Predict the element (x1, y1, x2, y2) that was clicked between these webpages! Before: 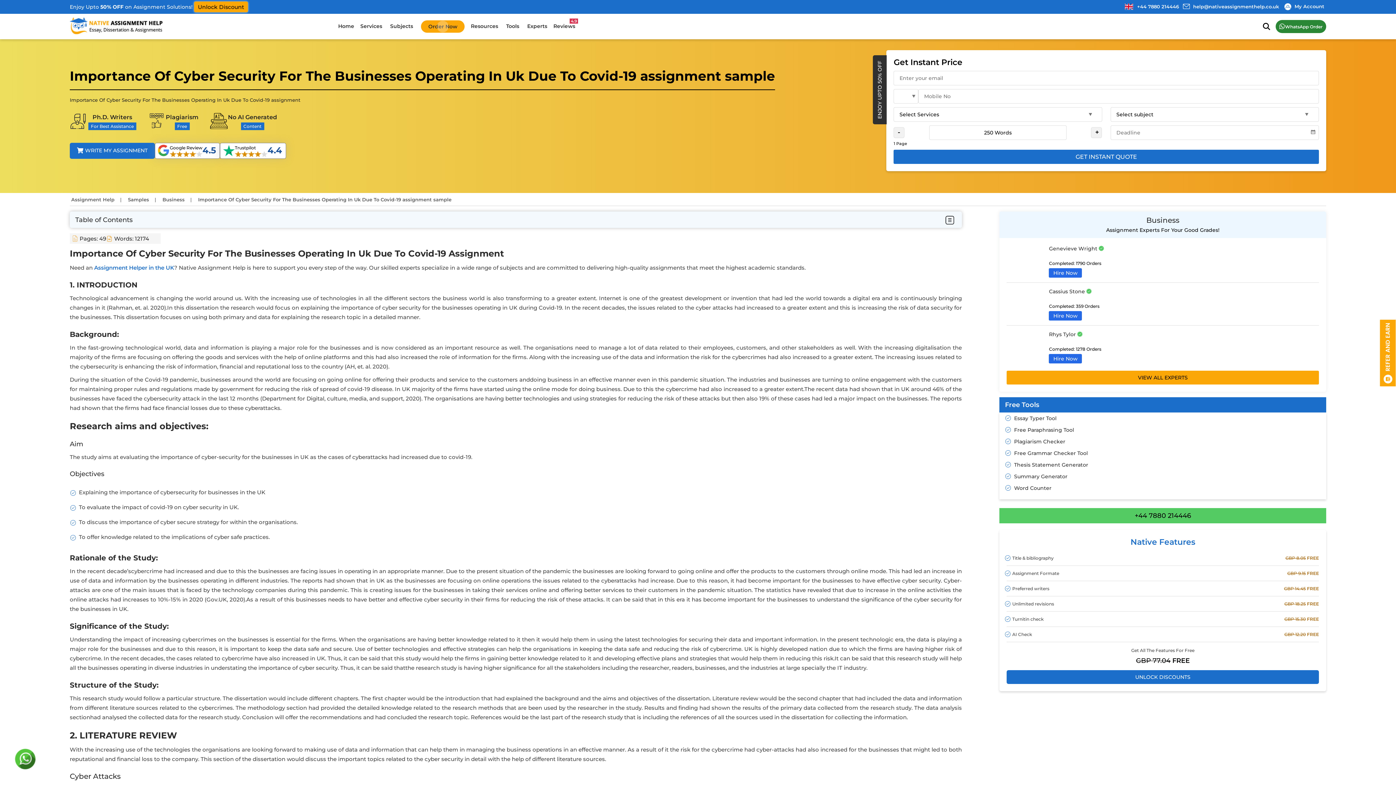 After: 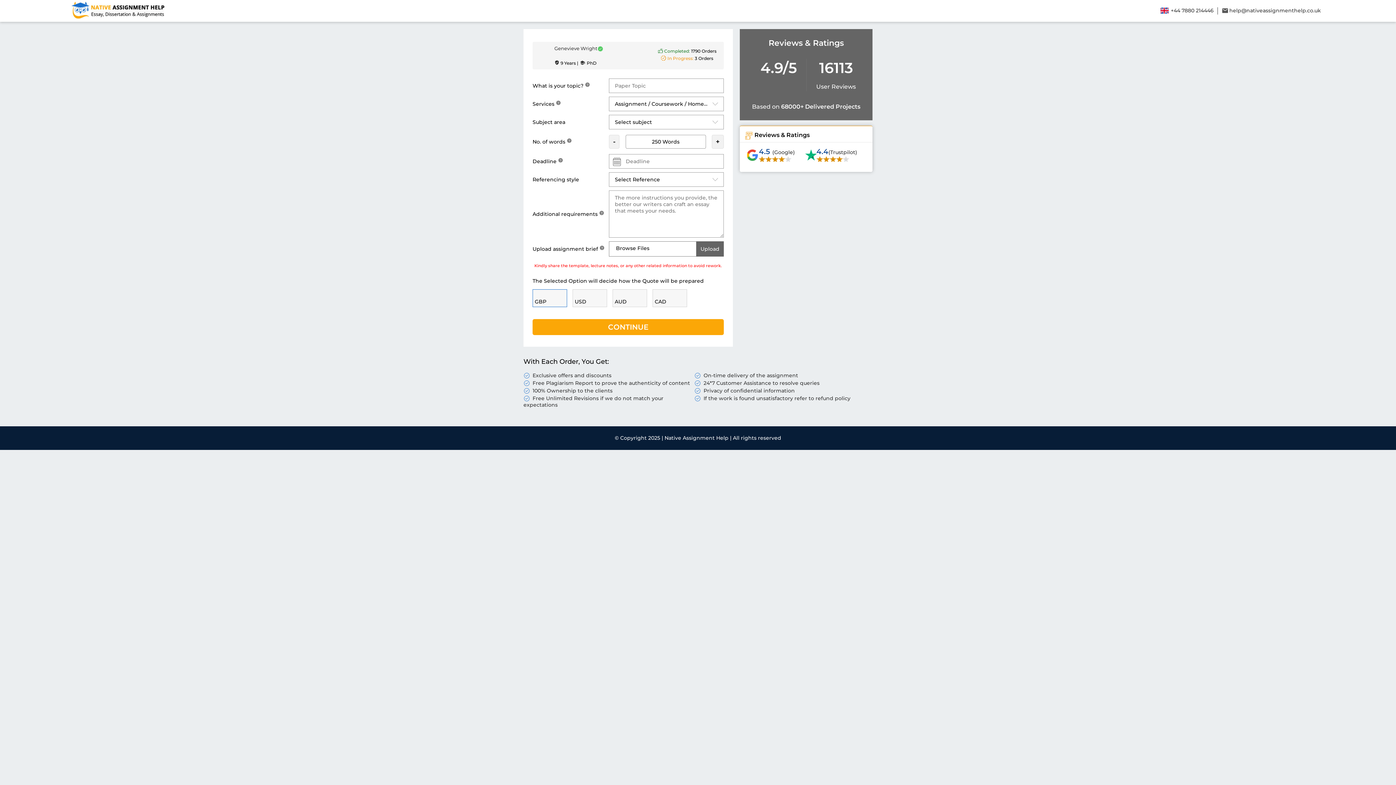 Action: bbox: (1049, 268, 1082, 277) label: Hire Now